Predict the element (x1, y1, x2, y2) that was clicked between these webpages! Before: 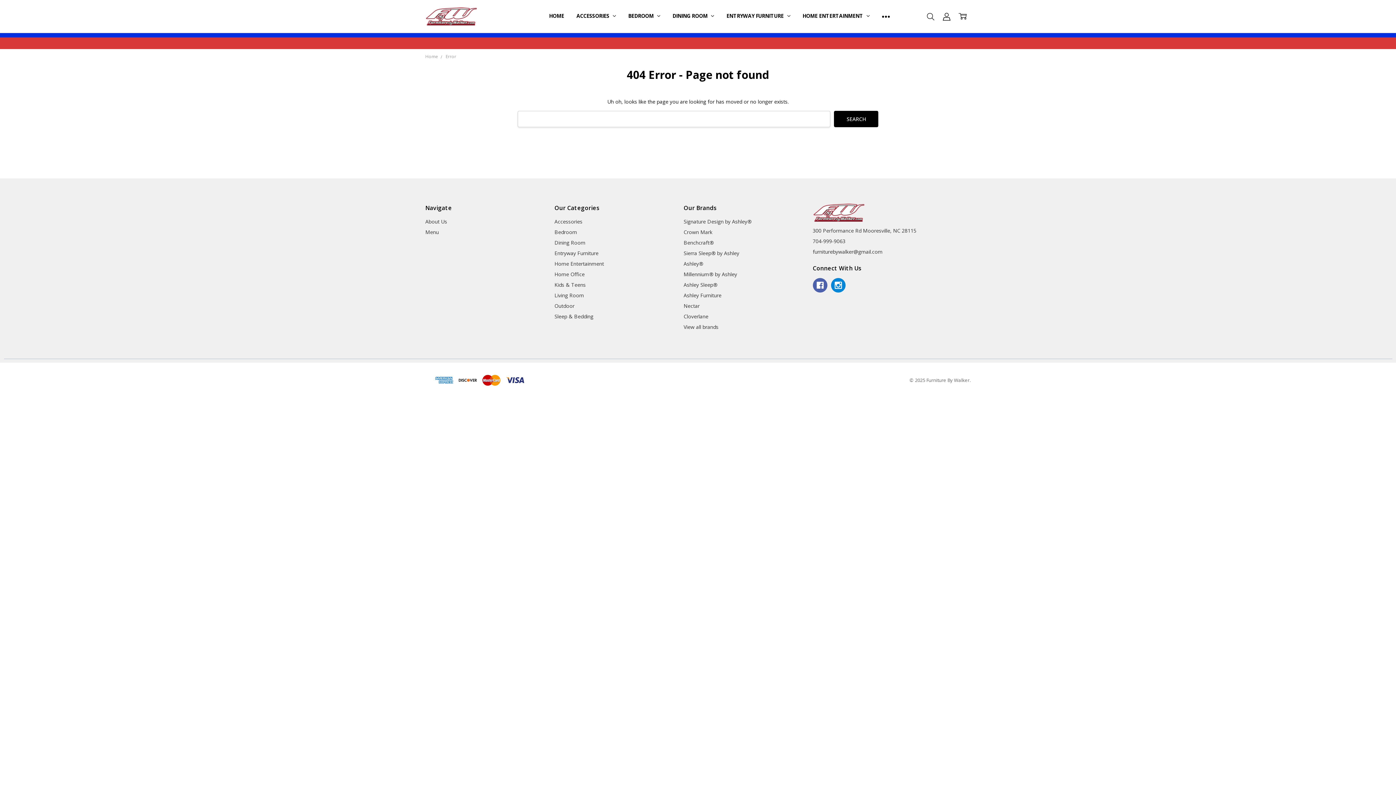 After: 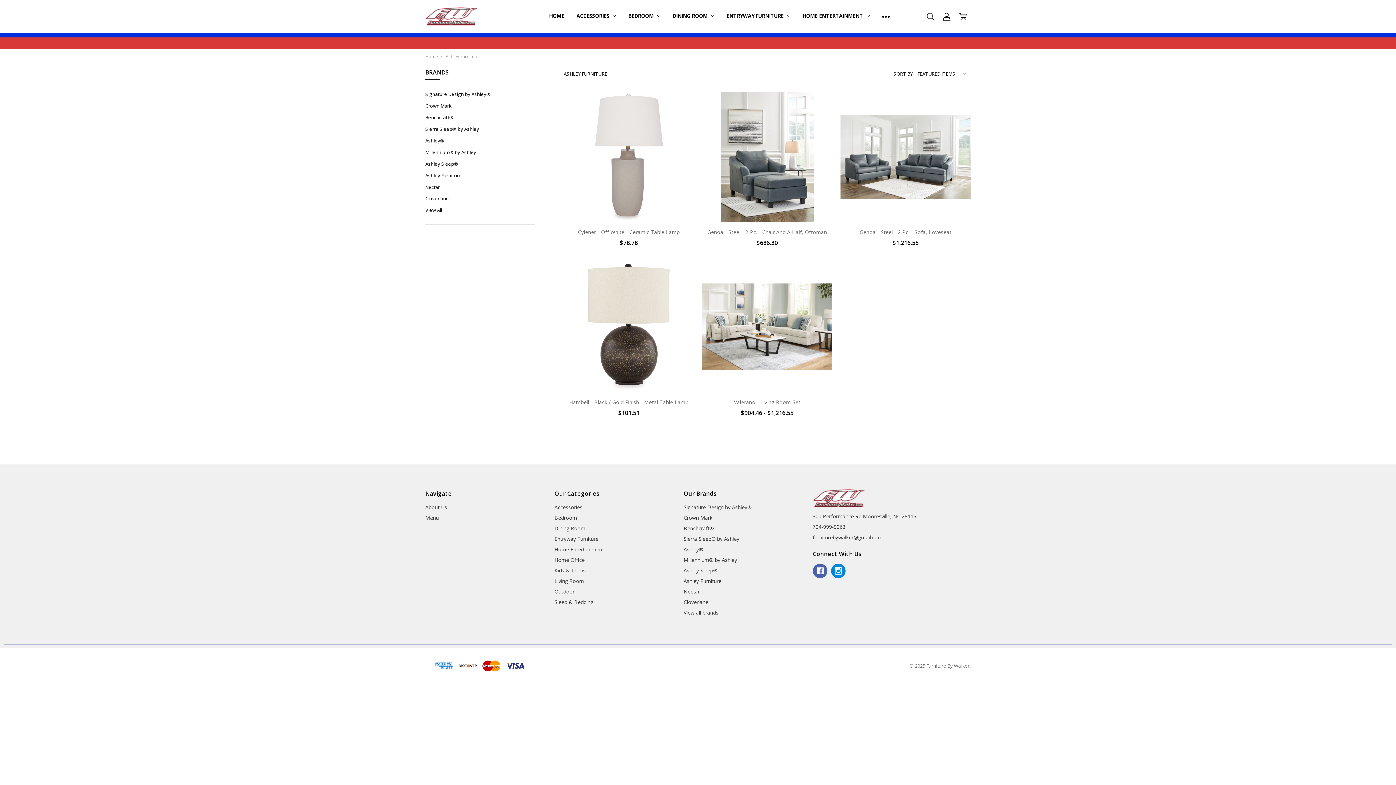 Action: bbox: (683, 291, 721, 298) label: Ashley Furniture